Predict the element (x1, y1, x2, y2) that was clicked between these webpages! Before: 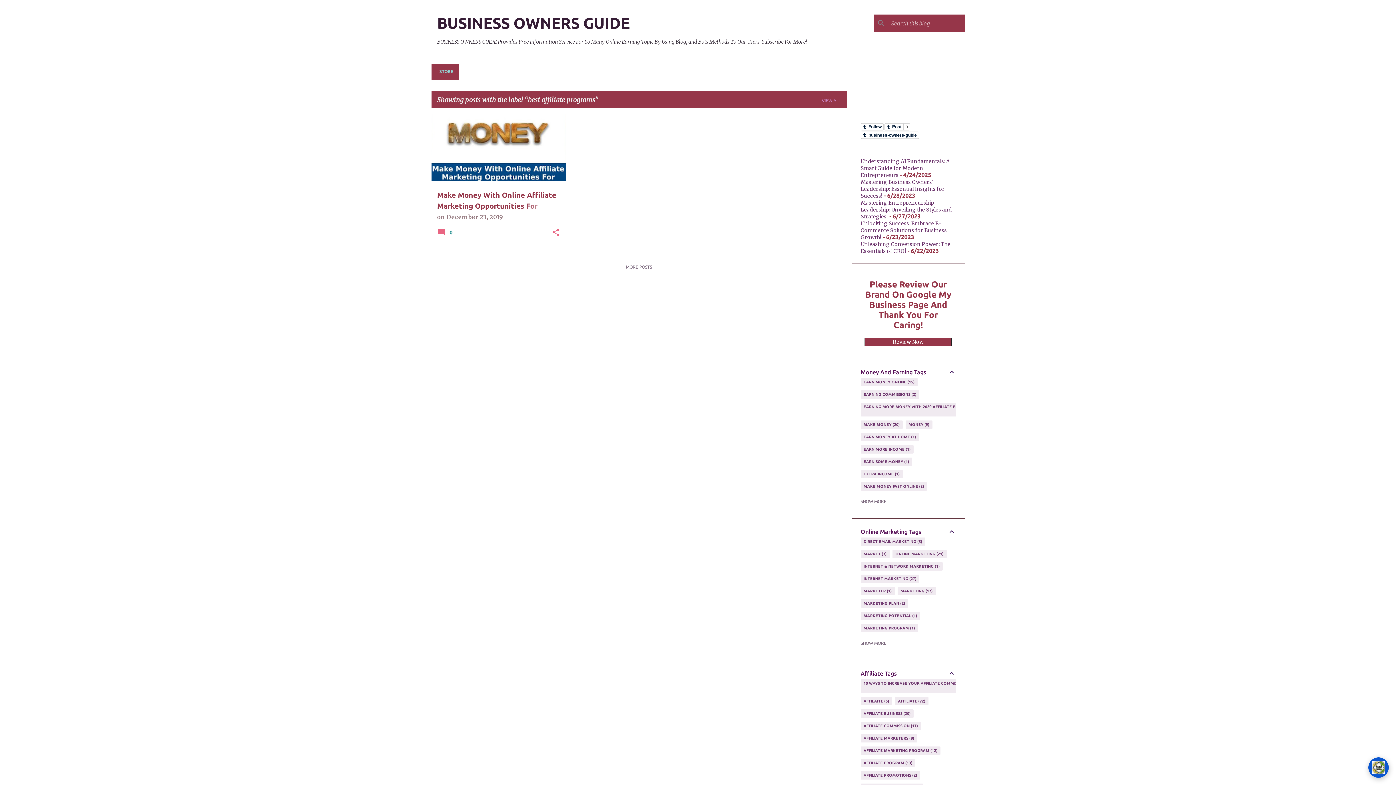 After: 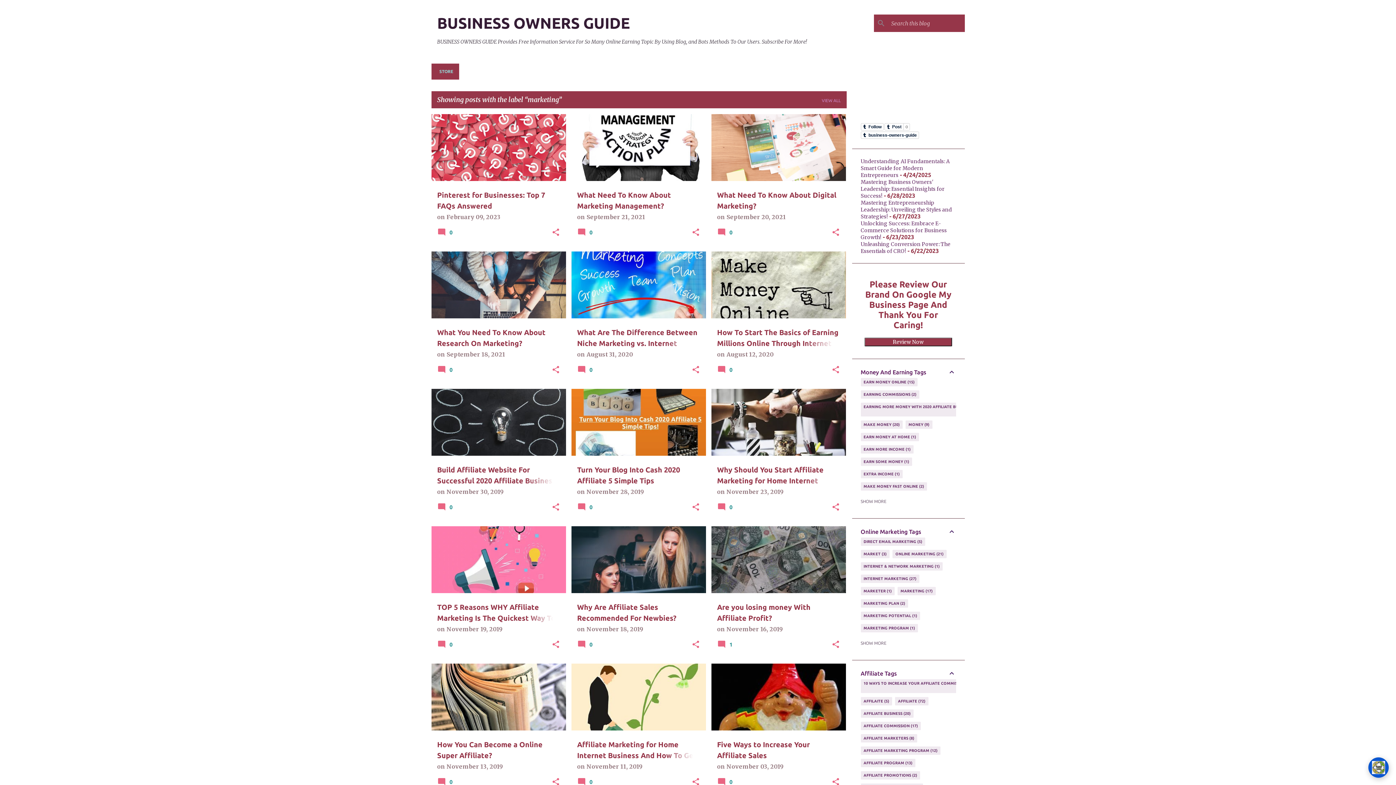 Action: bbox: (897, 587, 935, 595) label: MARKETING
17